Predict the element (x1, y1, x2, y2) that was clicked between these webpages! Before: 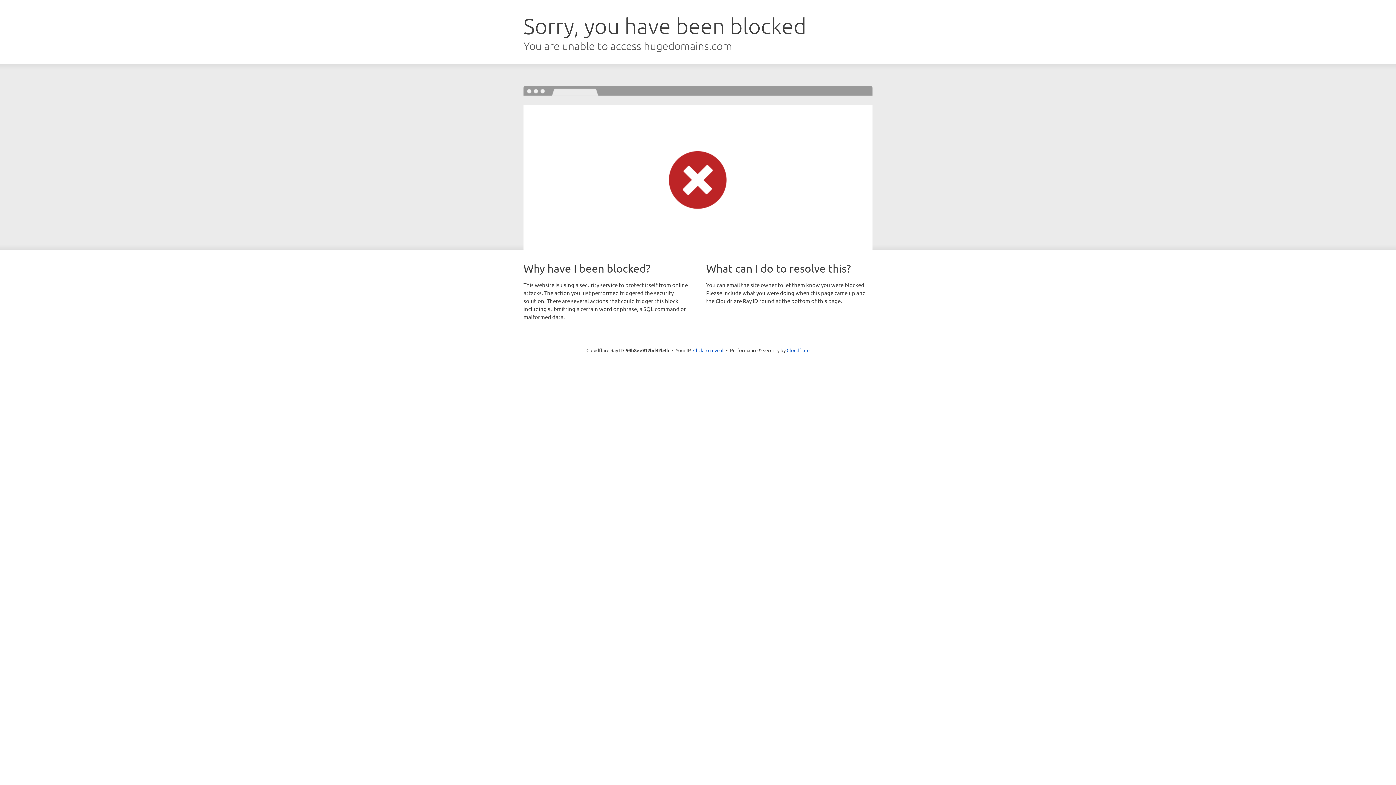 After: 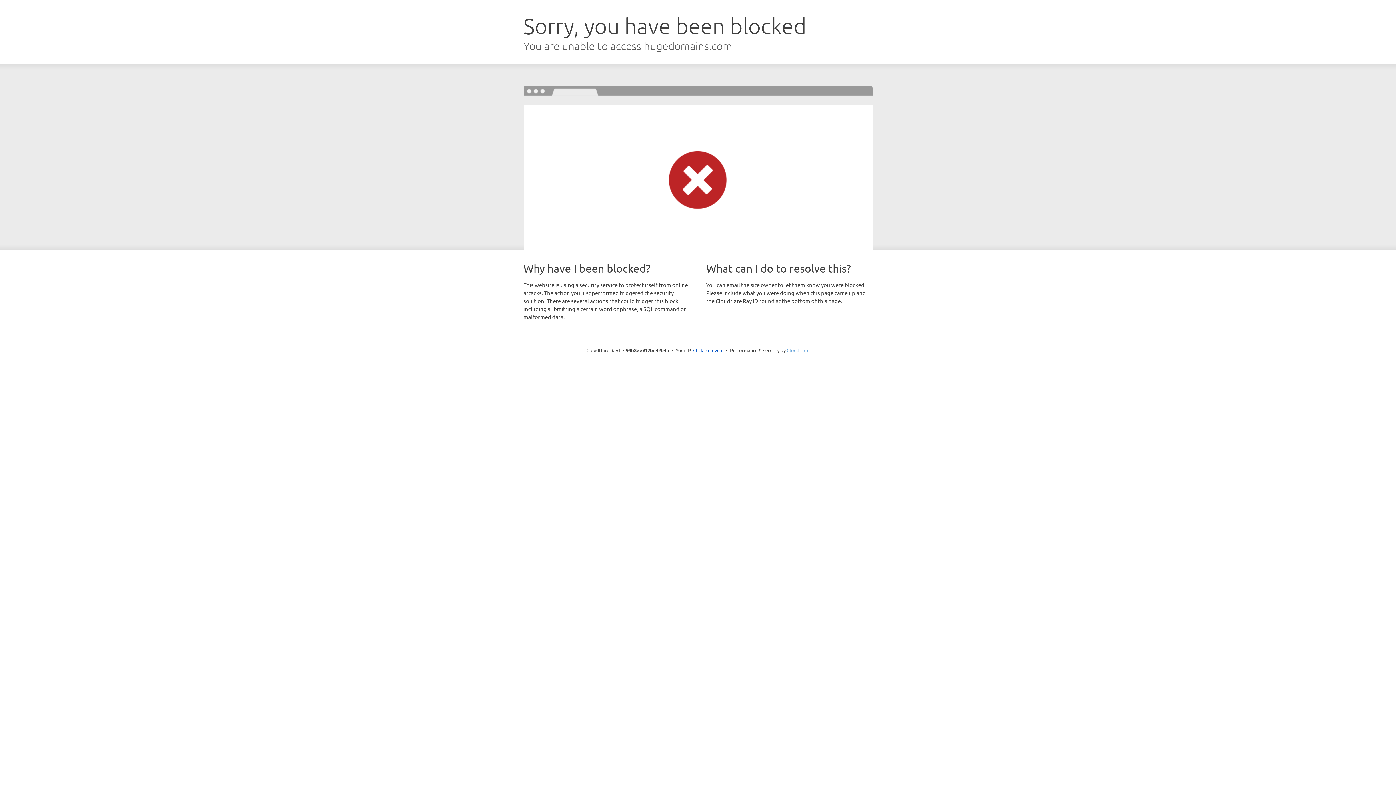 Action: bbox: (786, 347, 809, 353) label: Cloudflare